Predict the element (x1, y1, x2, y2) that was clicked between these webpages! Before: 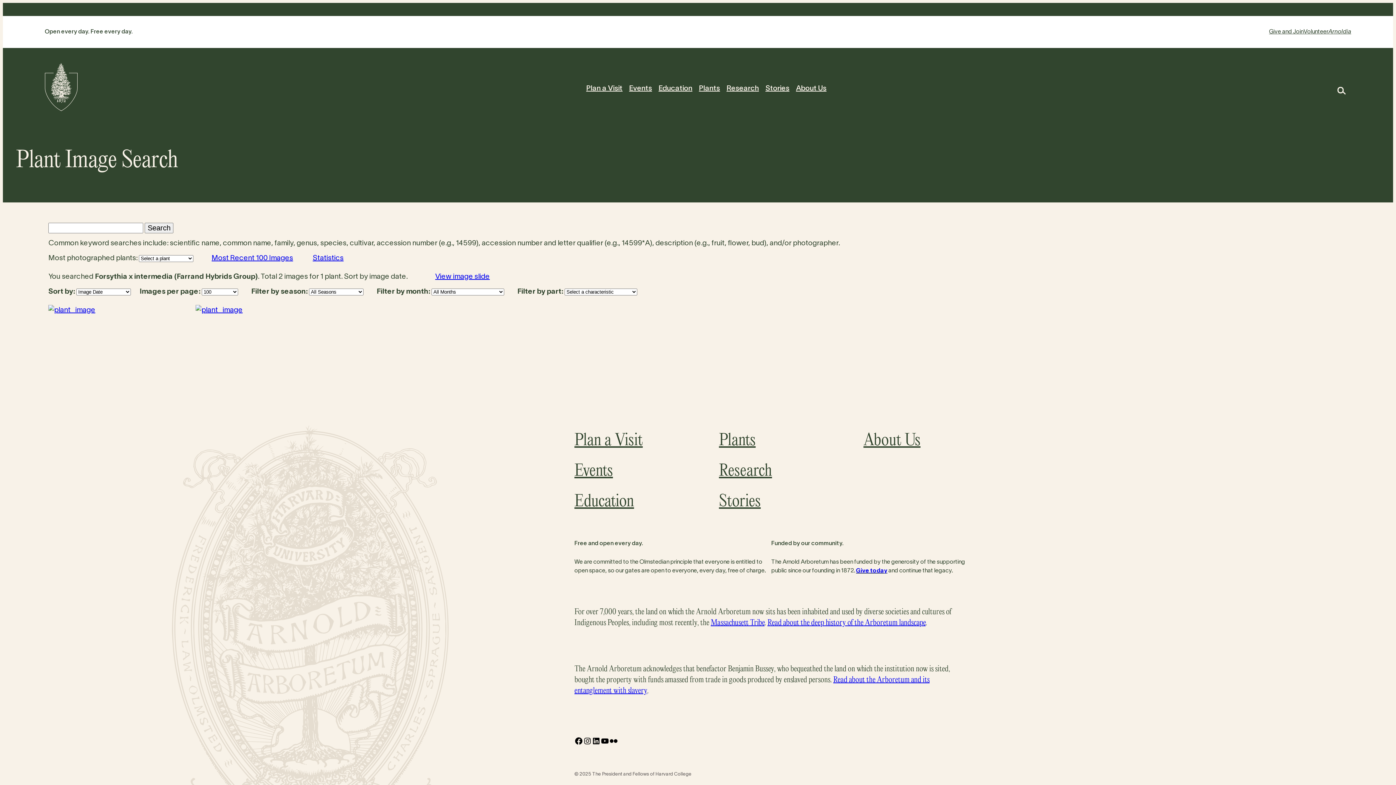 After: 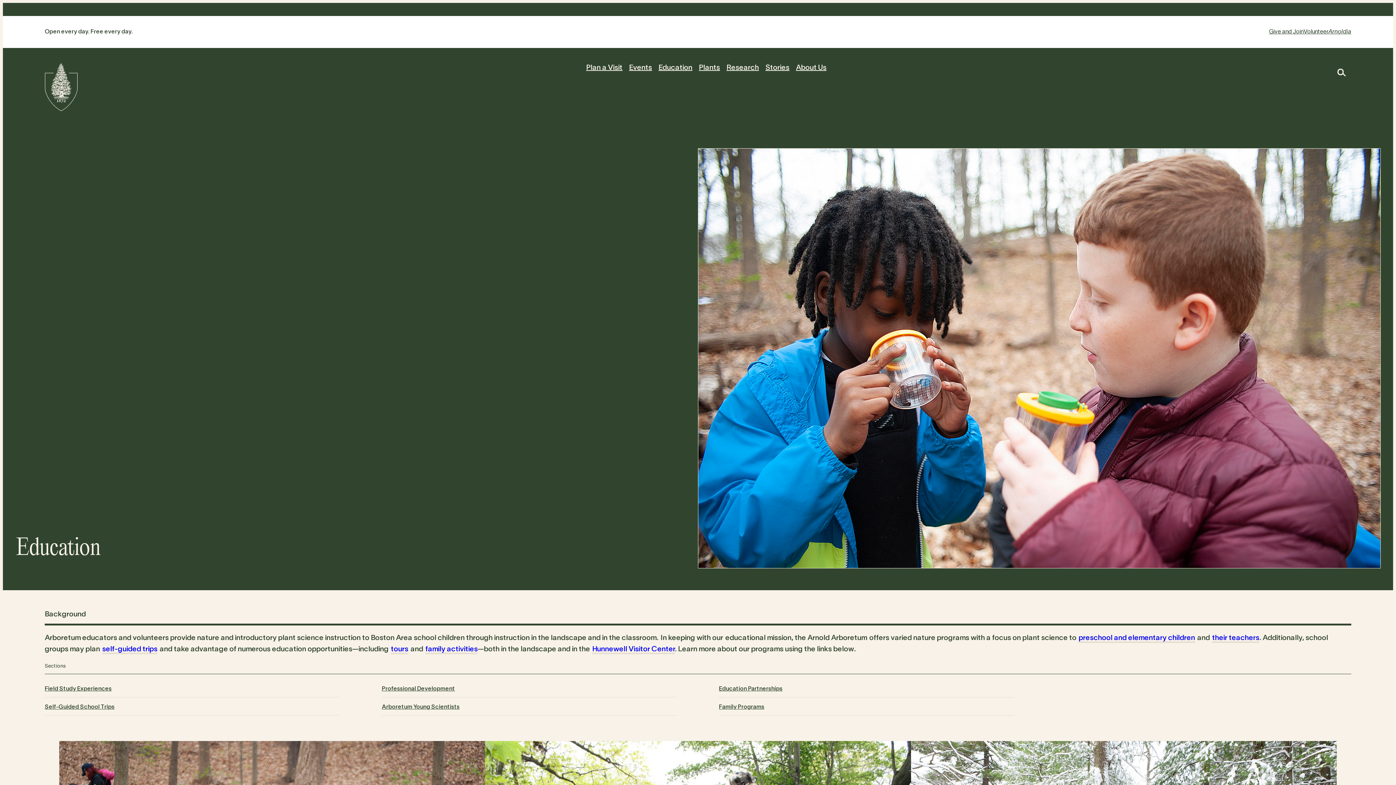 Action: label: Education bbox: (658, 83, 692, 94)